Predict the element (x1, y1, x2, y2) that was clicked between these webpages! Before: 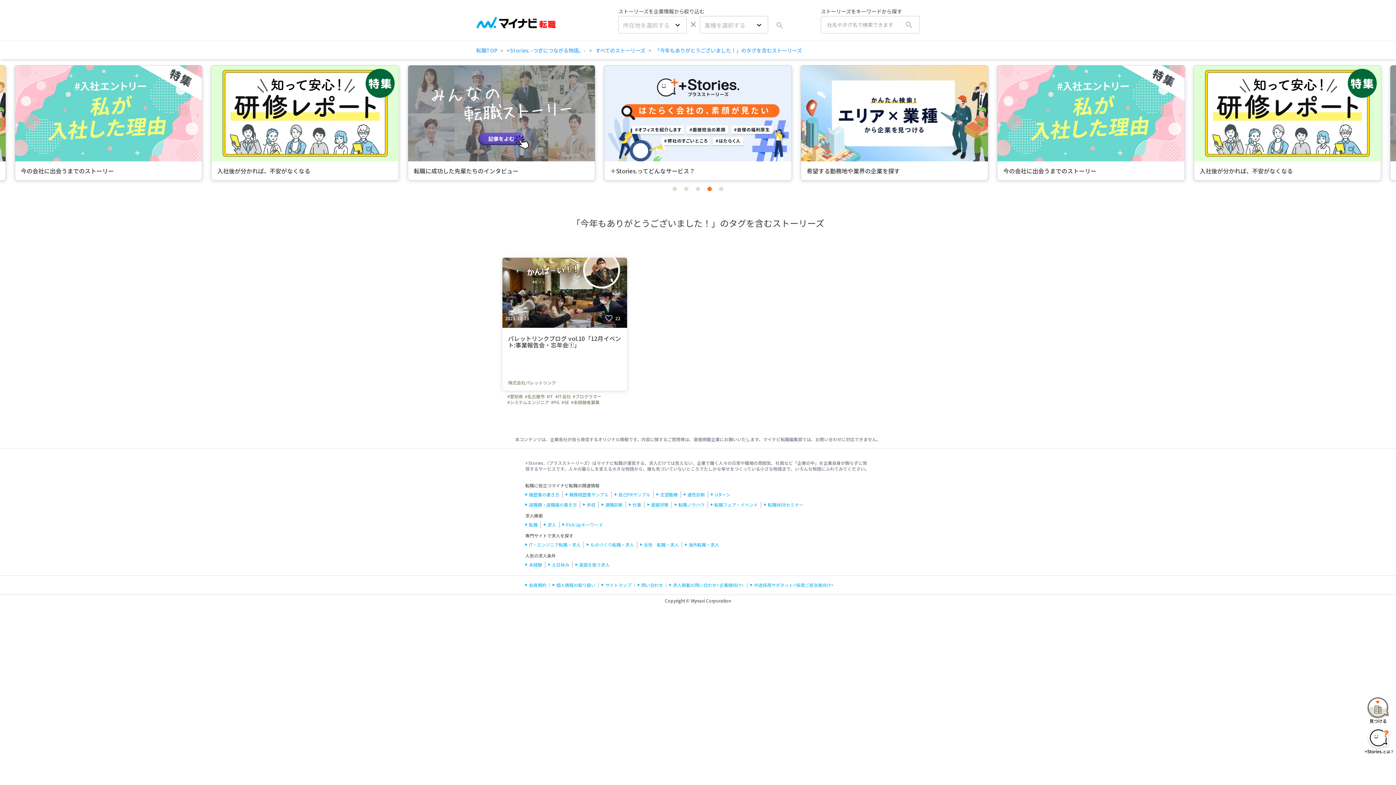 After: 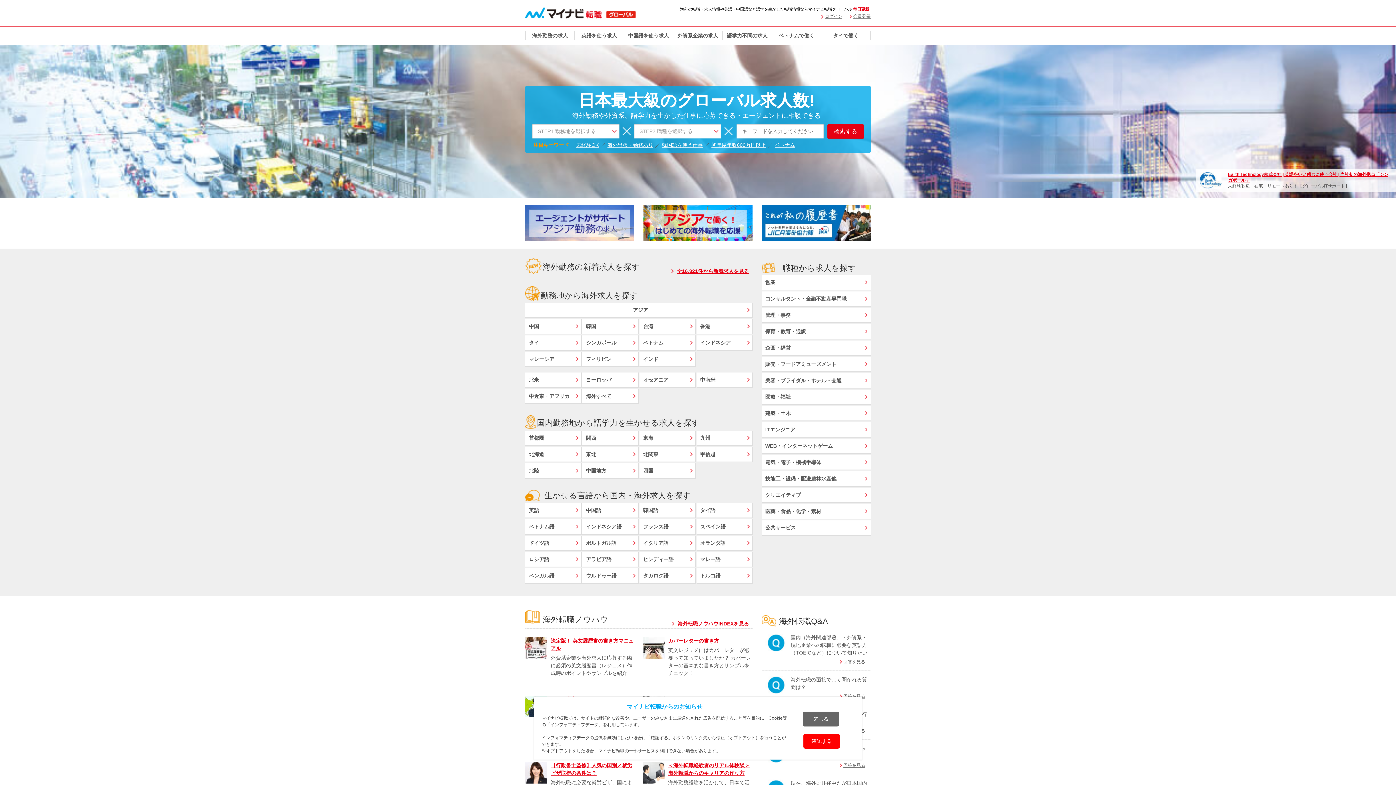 Action: bbox: (685, 541, 719, 548) label: 海外転職・求人